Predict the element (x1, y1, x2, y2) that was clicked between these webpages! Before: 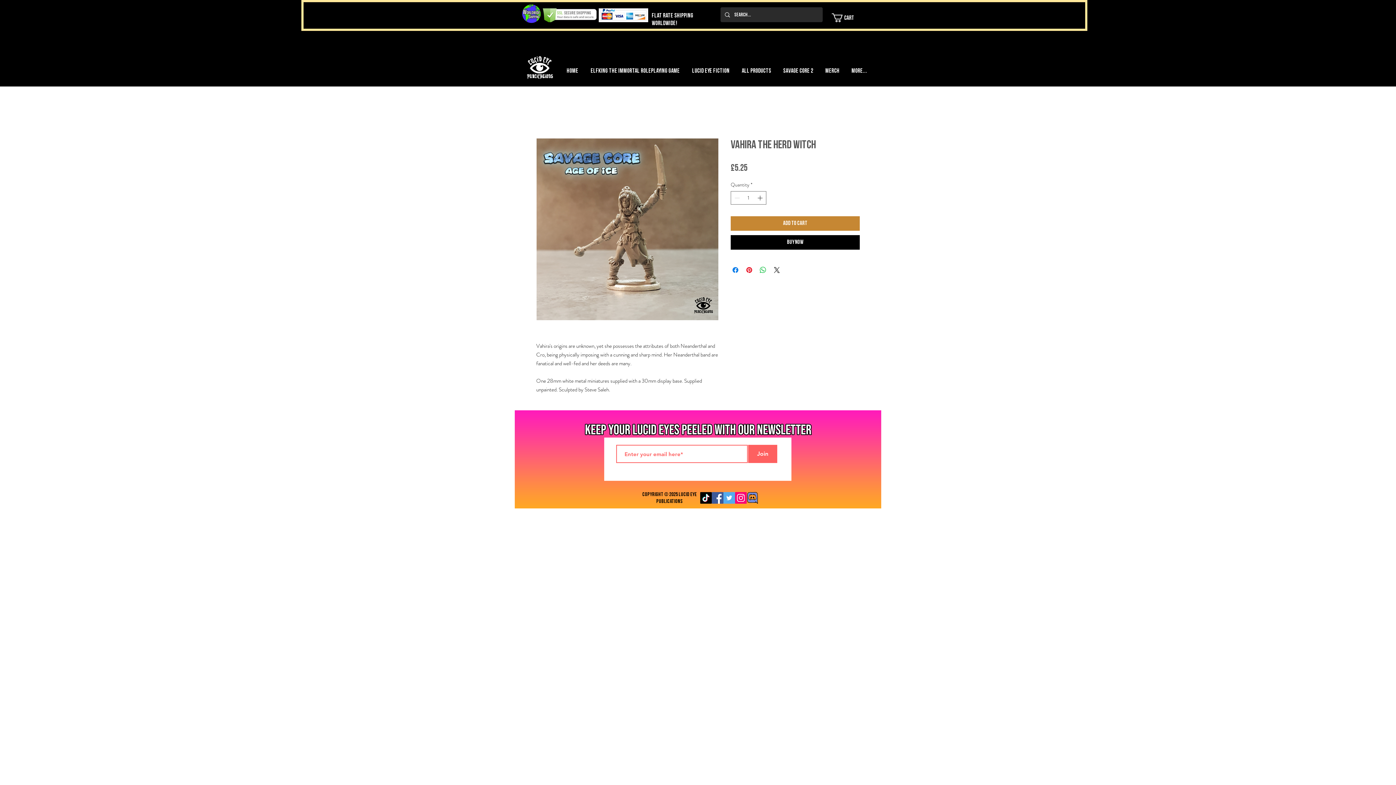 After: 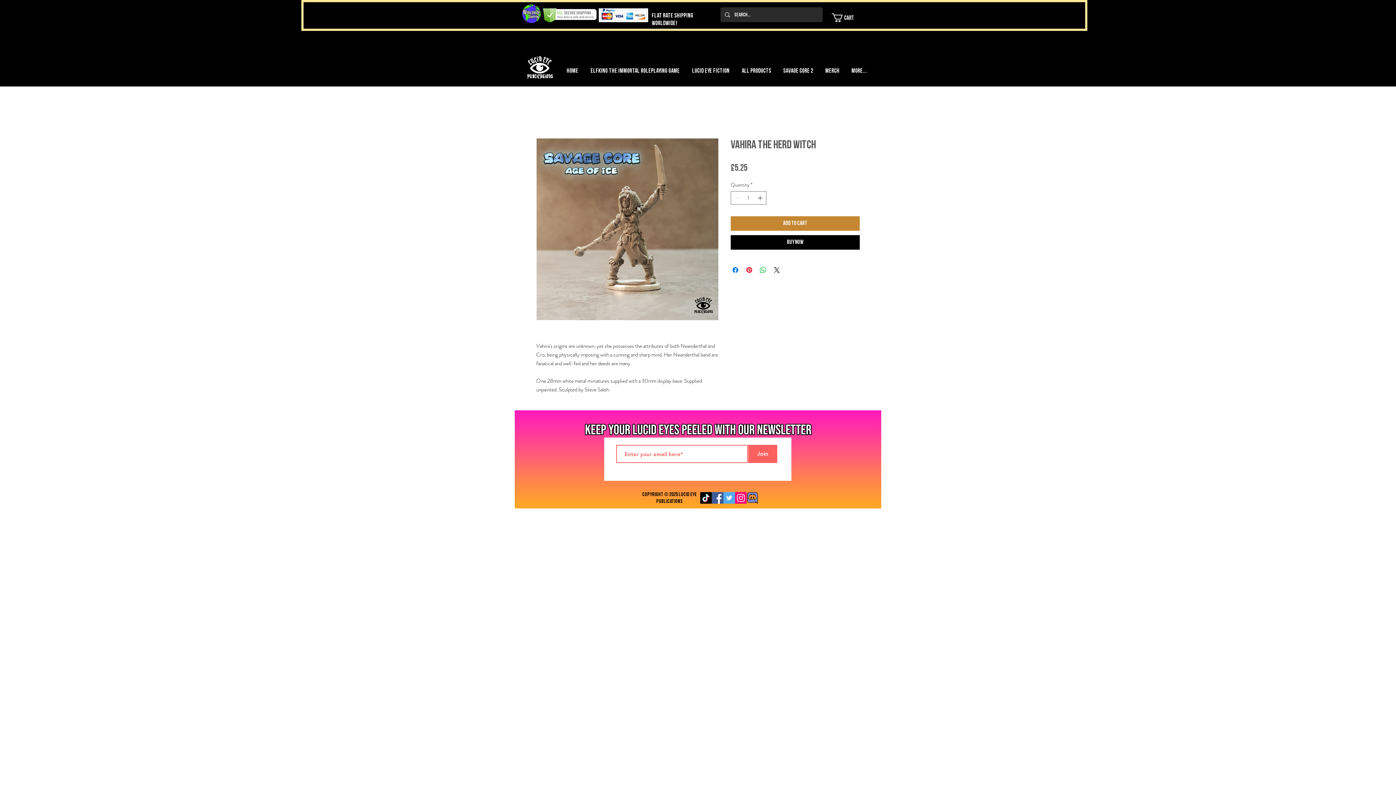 Action: bbox: (712, 492, 723, 504) label: Facebook Social Icon